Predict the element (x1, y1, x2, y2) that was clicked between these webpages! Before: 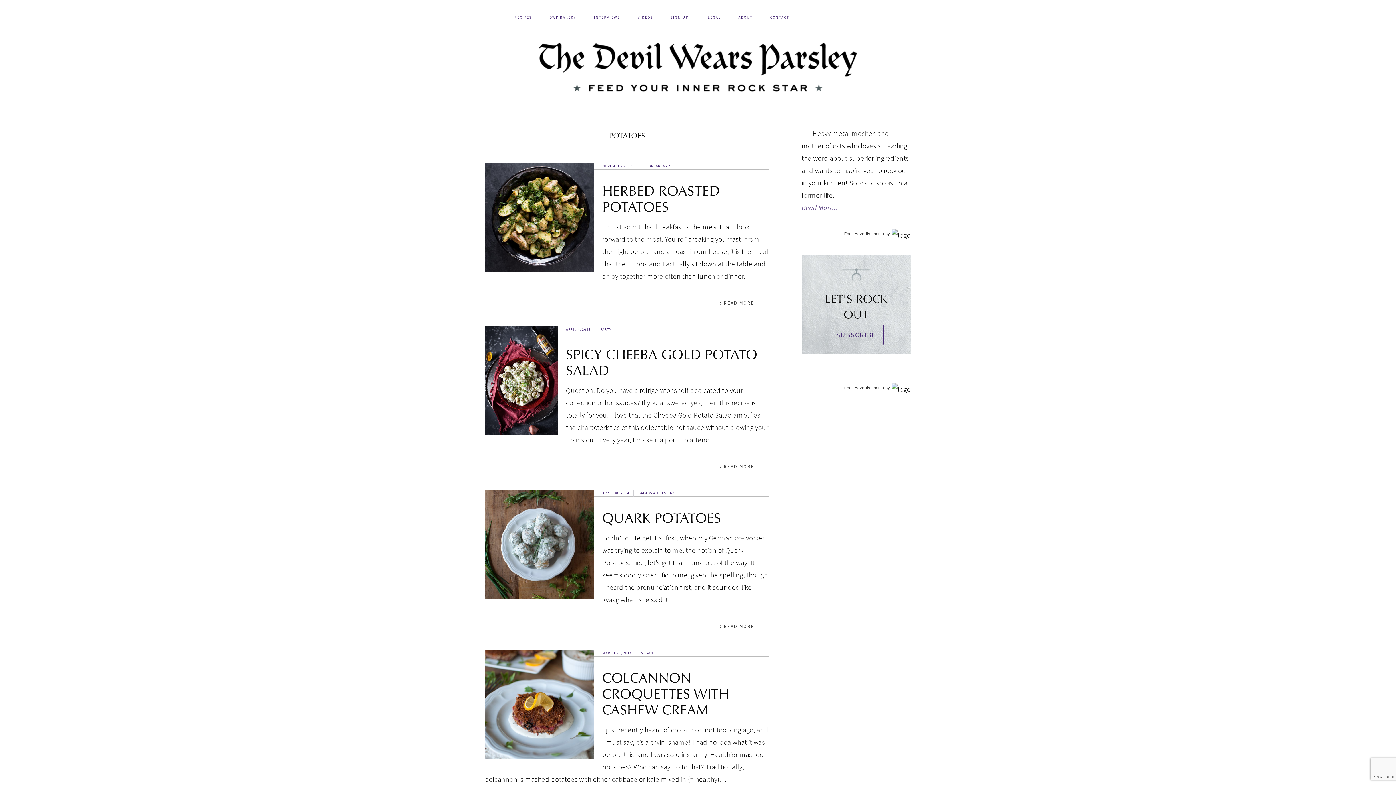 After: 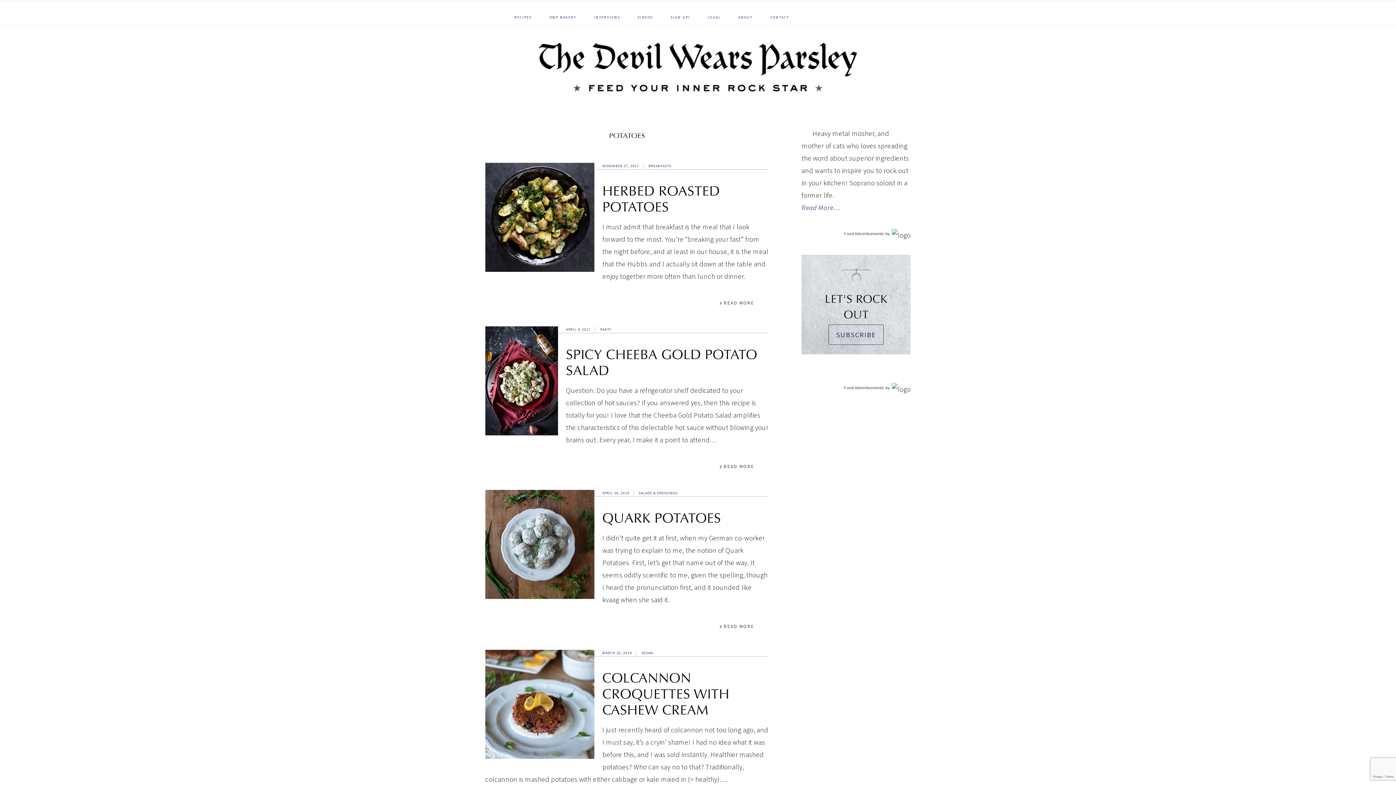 Action: bbox: (821, 2, 830, 11)